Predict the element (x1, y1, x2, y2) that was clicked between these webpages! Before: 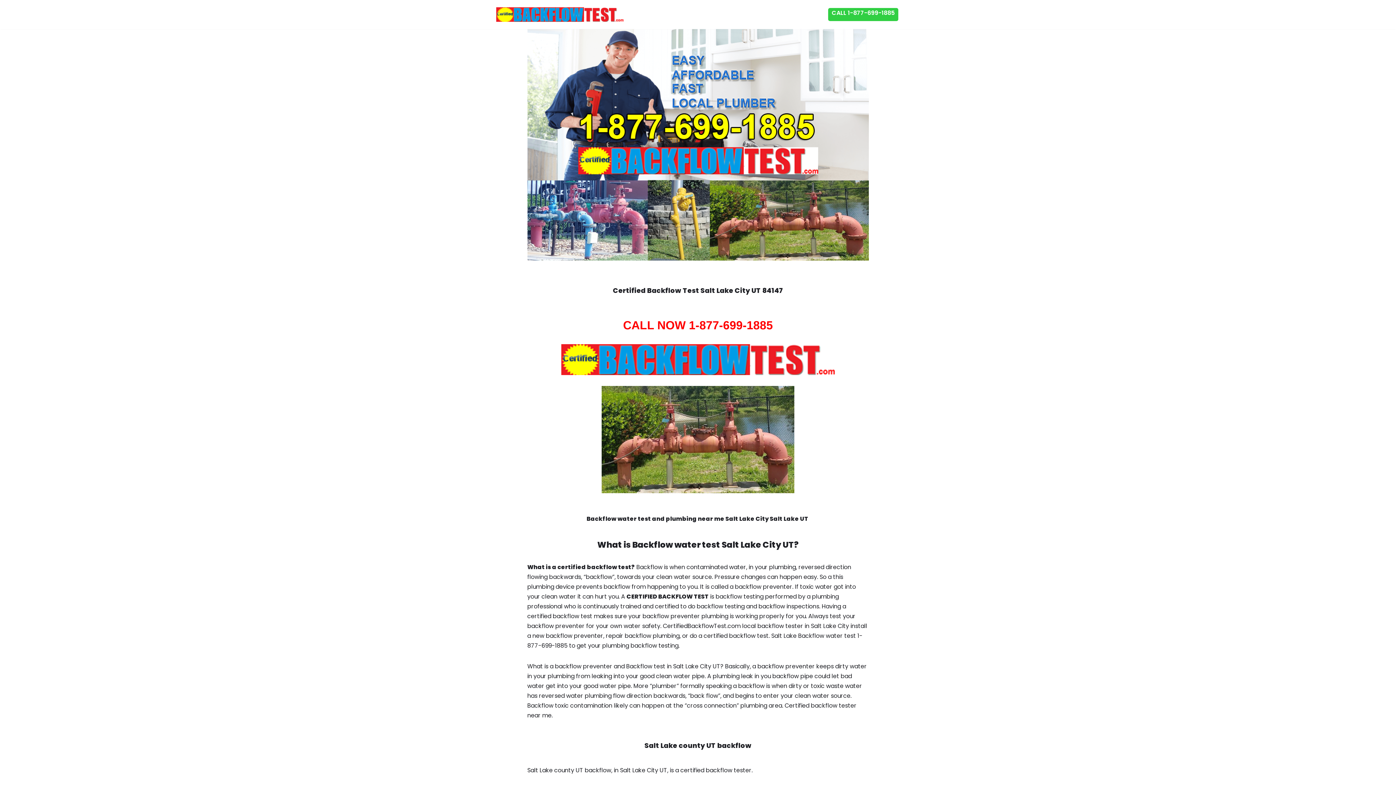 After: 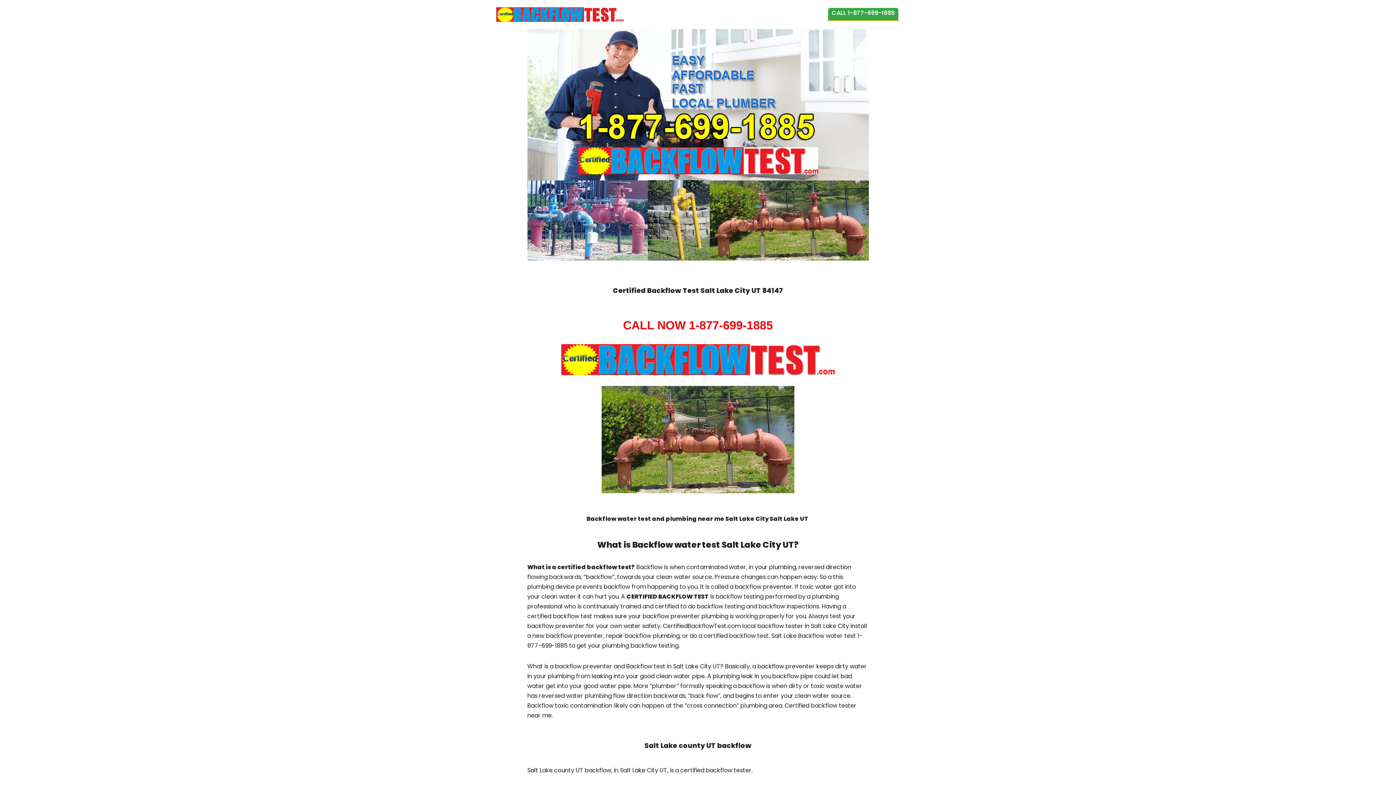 Action: bbox: (828, 8, 898, 21) label: CALL 1-877-699-1885